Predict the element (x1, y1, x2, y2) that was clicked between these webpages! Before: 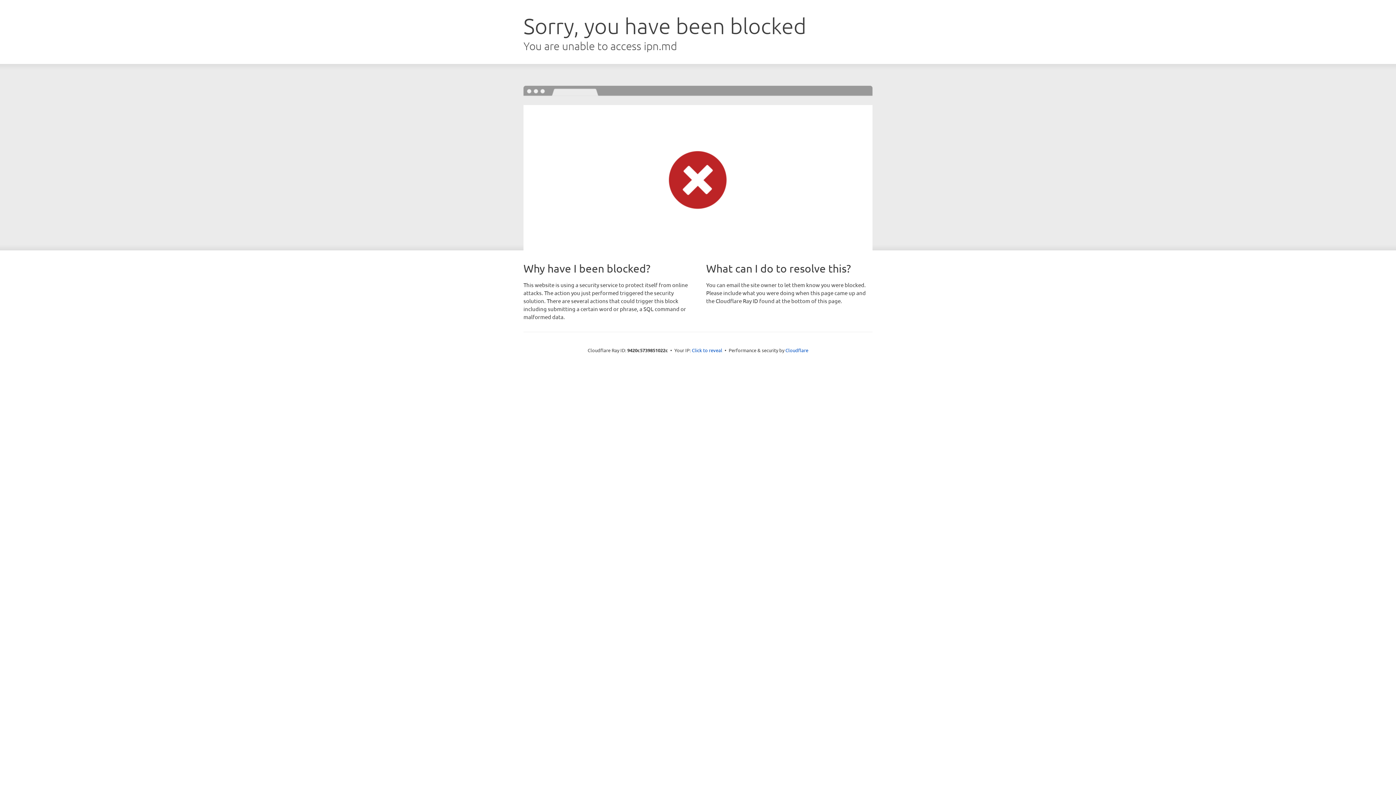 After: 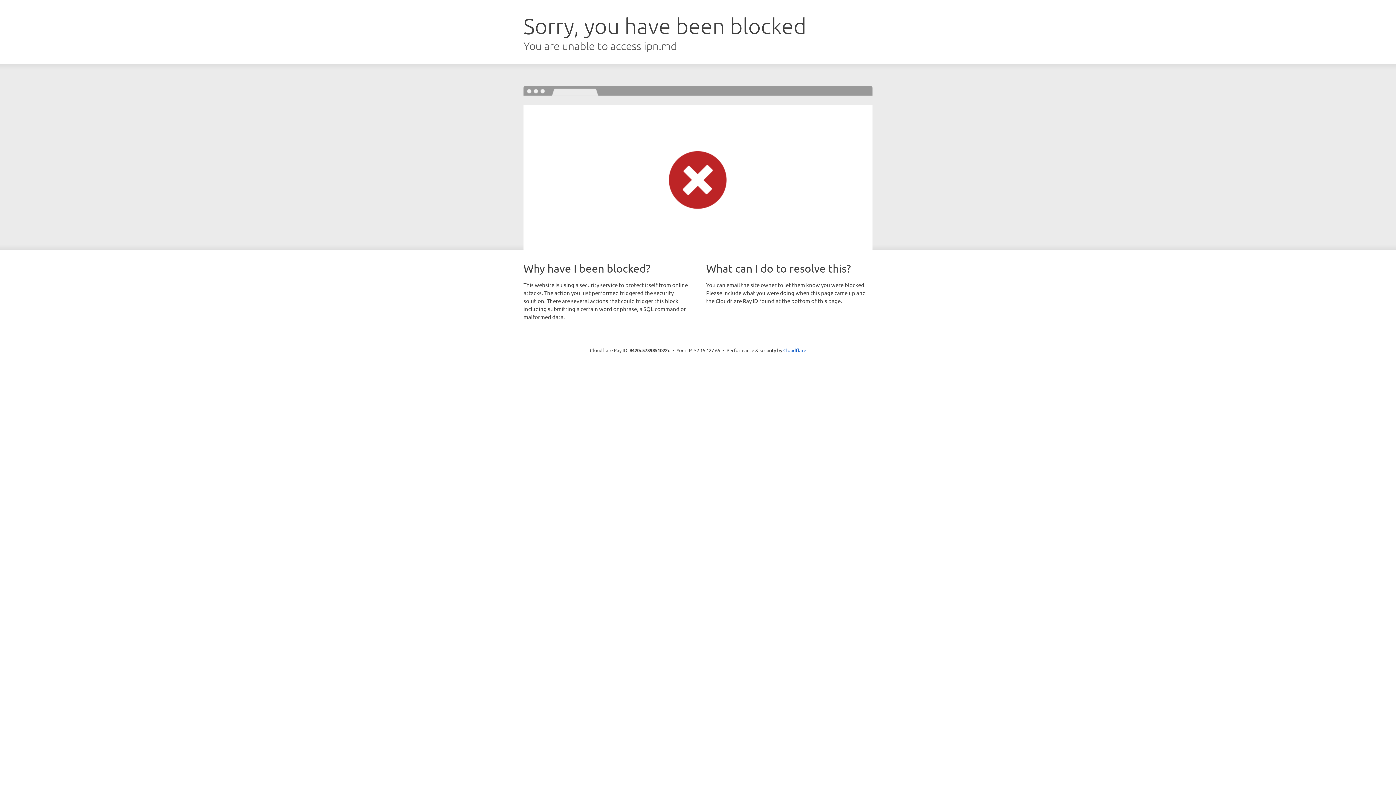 Action: bbox: (692, 346, 722, 353) label: Click to reveal